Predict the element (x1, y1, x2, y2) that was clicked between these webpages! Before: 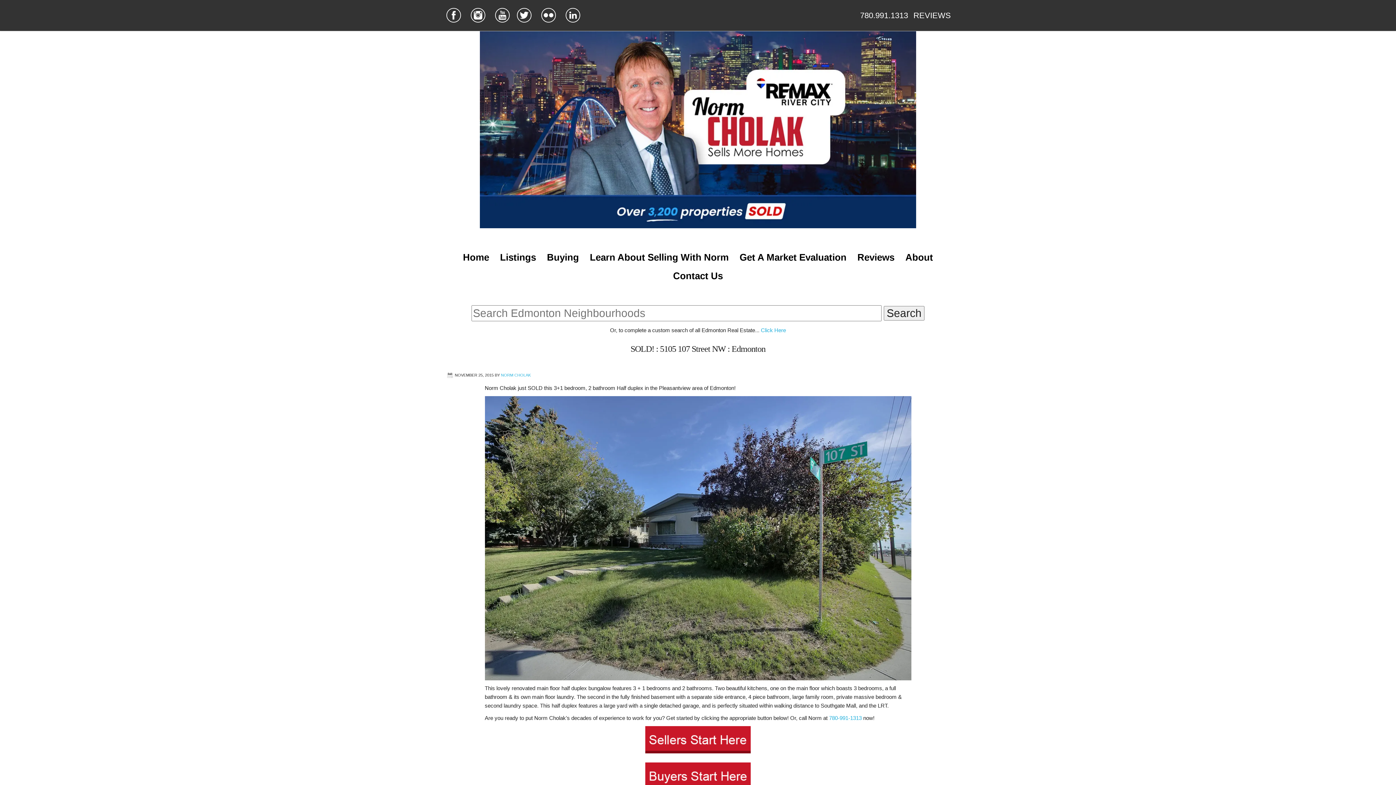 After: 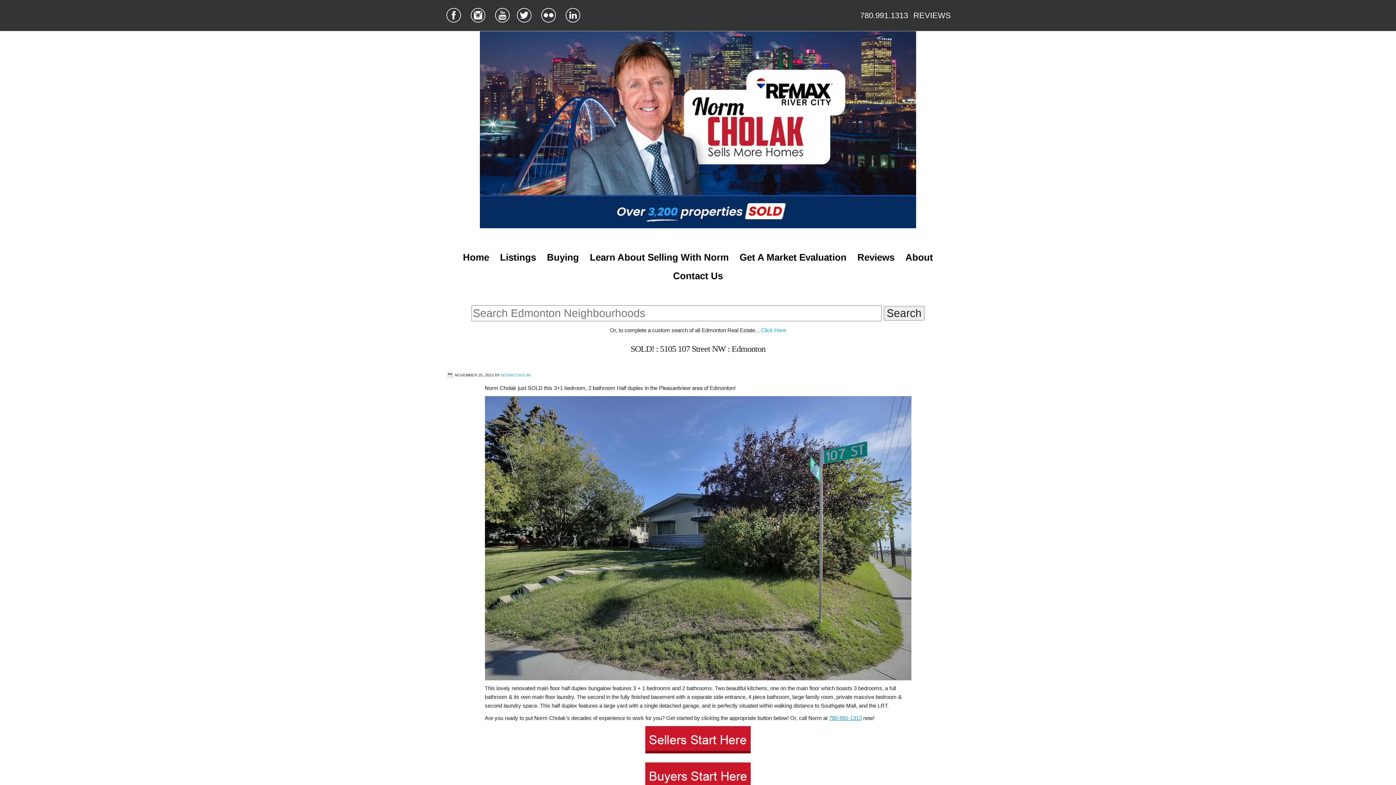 Action: label: 780-991-1313 bbox: (829, 715, 862, 721)